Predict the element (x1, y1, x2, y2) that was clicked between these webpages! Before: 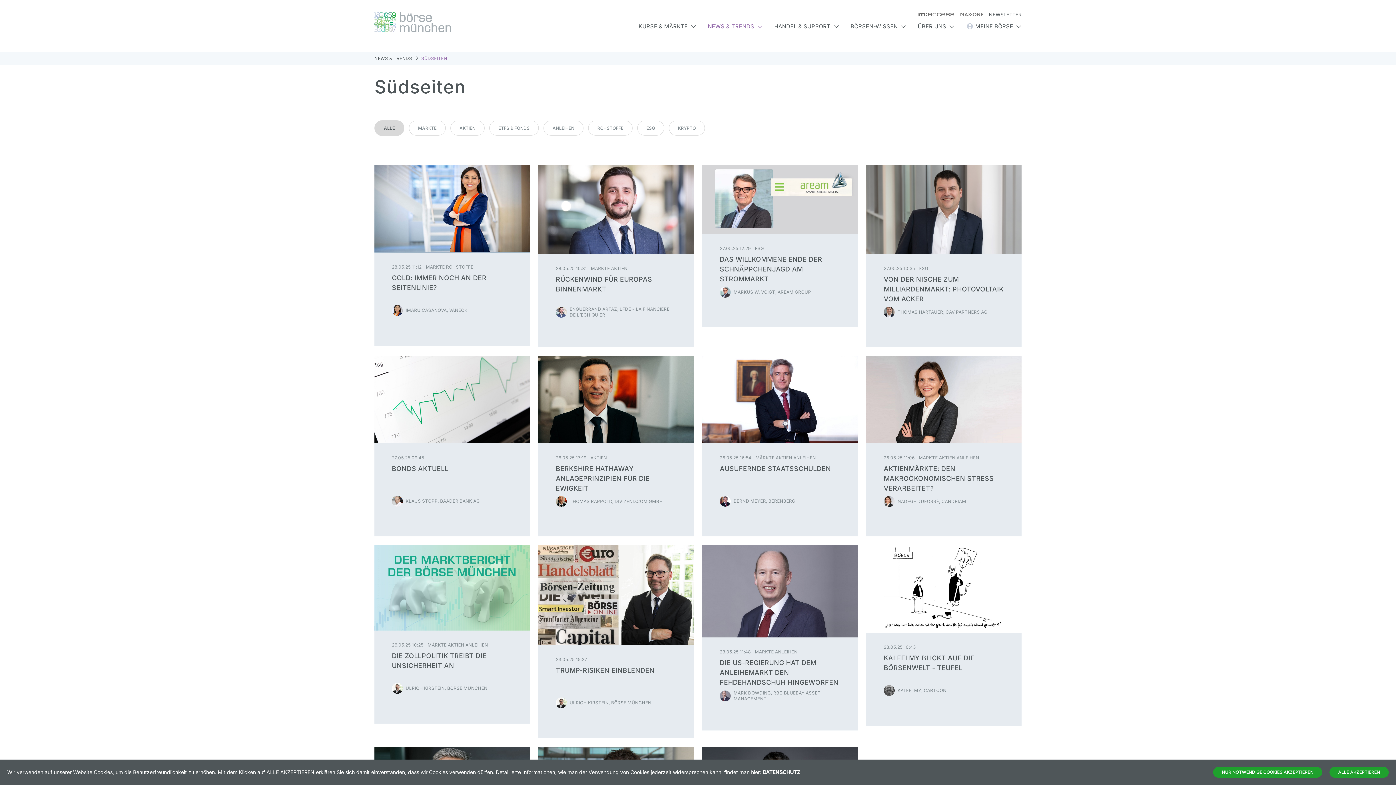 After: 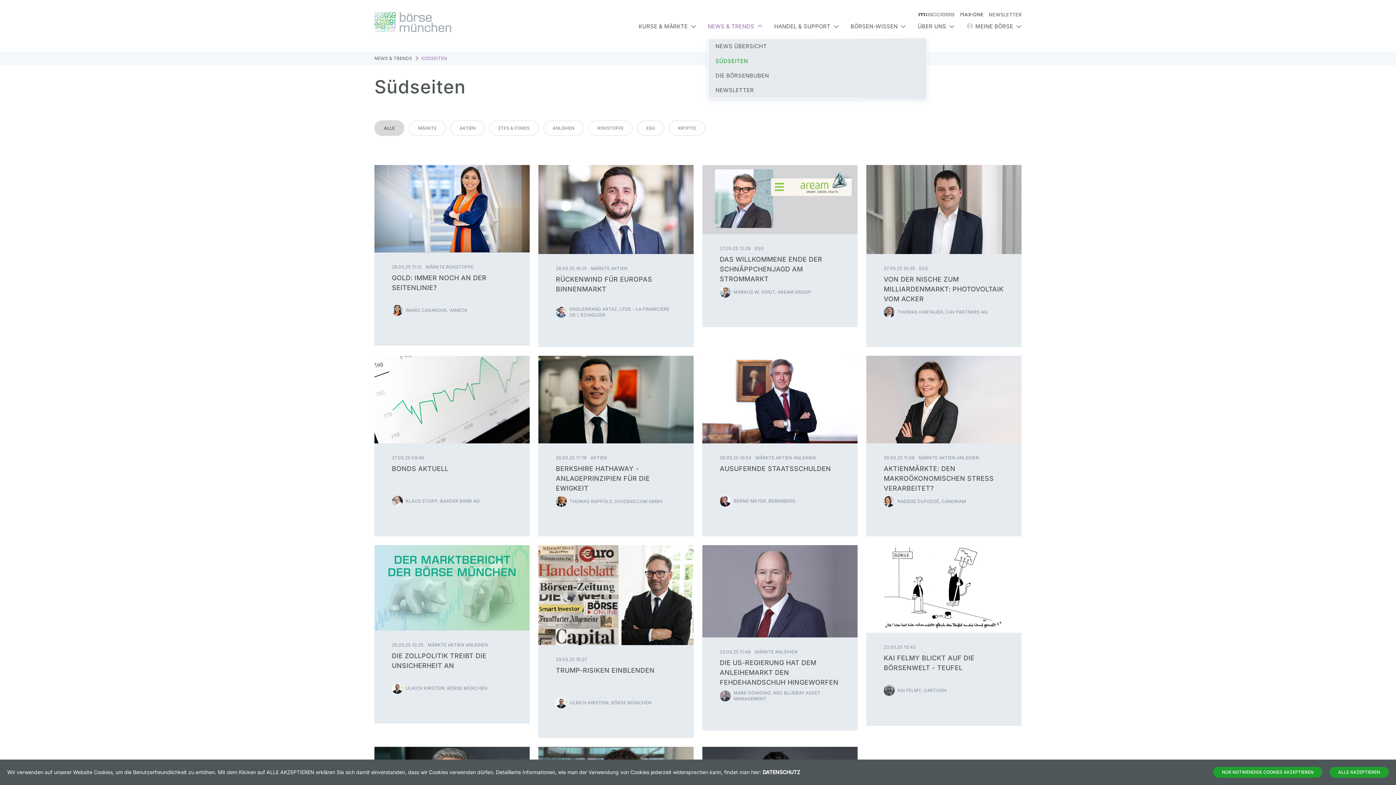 Action: label: NEWS & TRENDS bbox: (707, 20, 762, 32)